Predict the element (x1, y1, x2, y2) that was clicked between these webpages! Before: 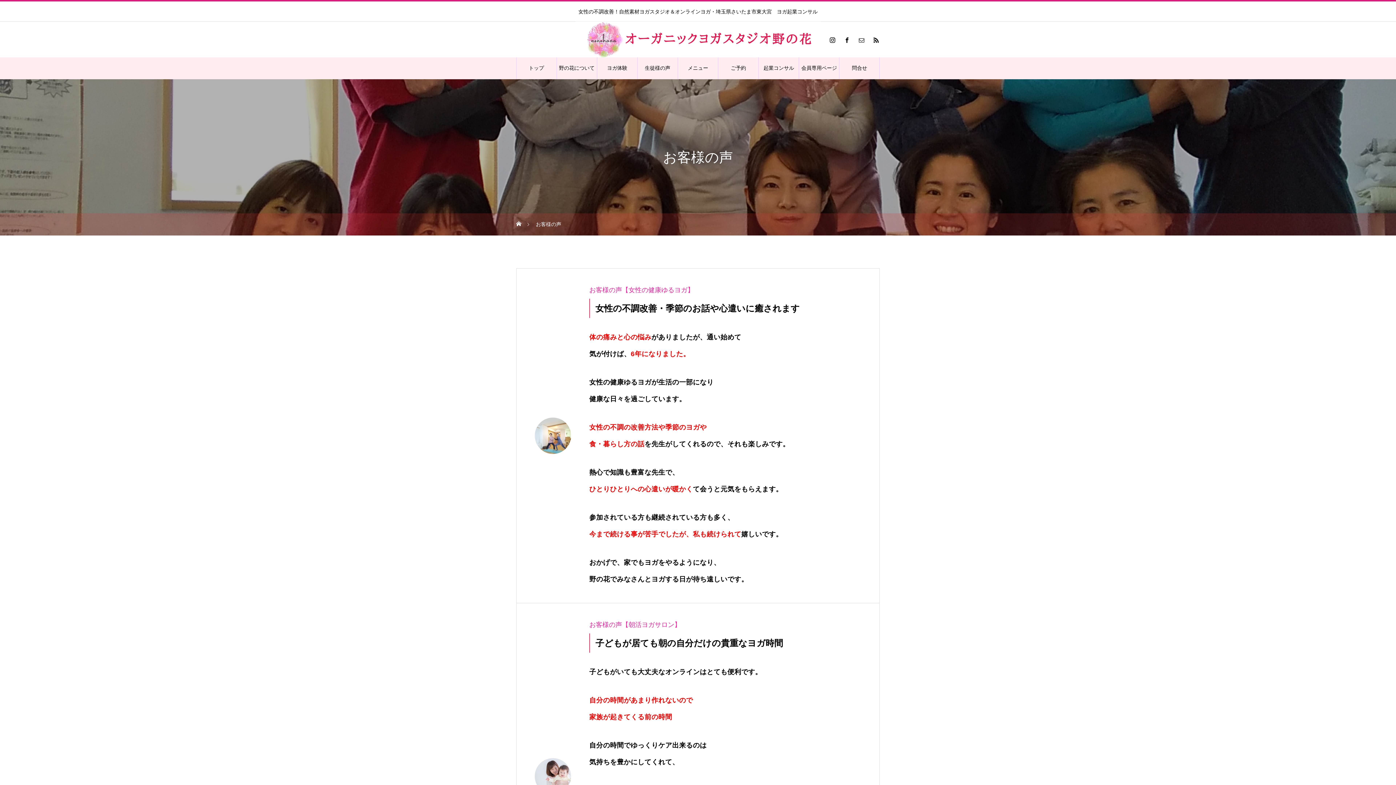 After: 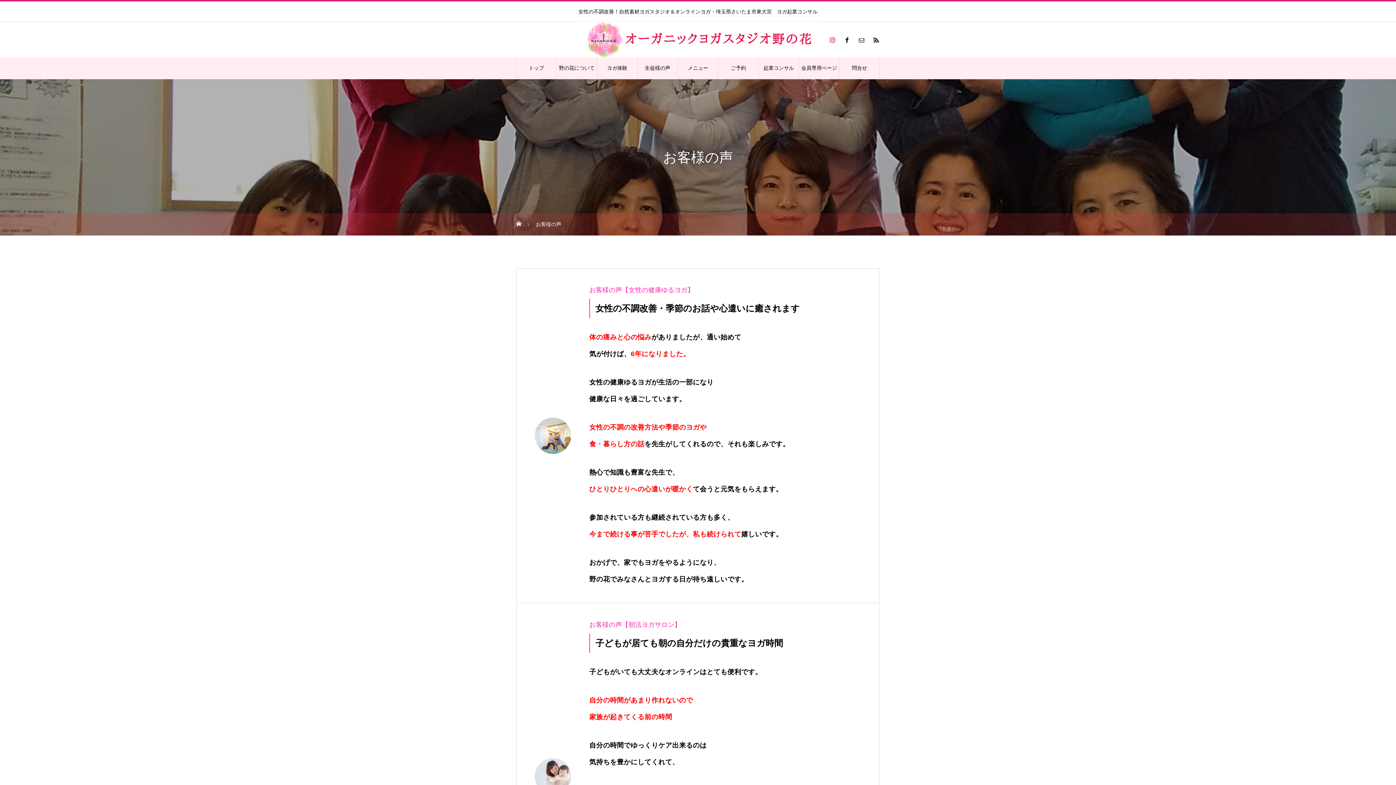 Action: bbox: (829, 36, 836, 43)